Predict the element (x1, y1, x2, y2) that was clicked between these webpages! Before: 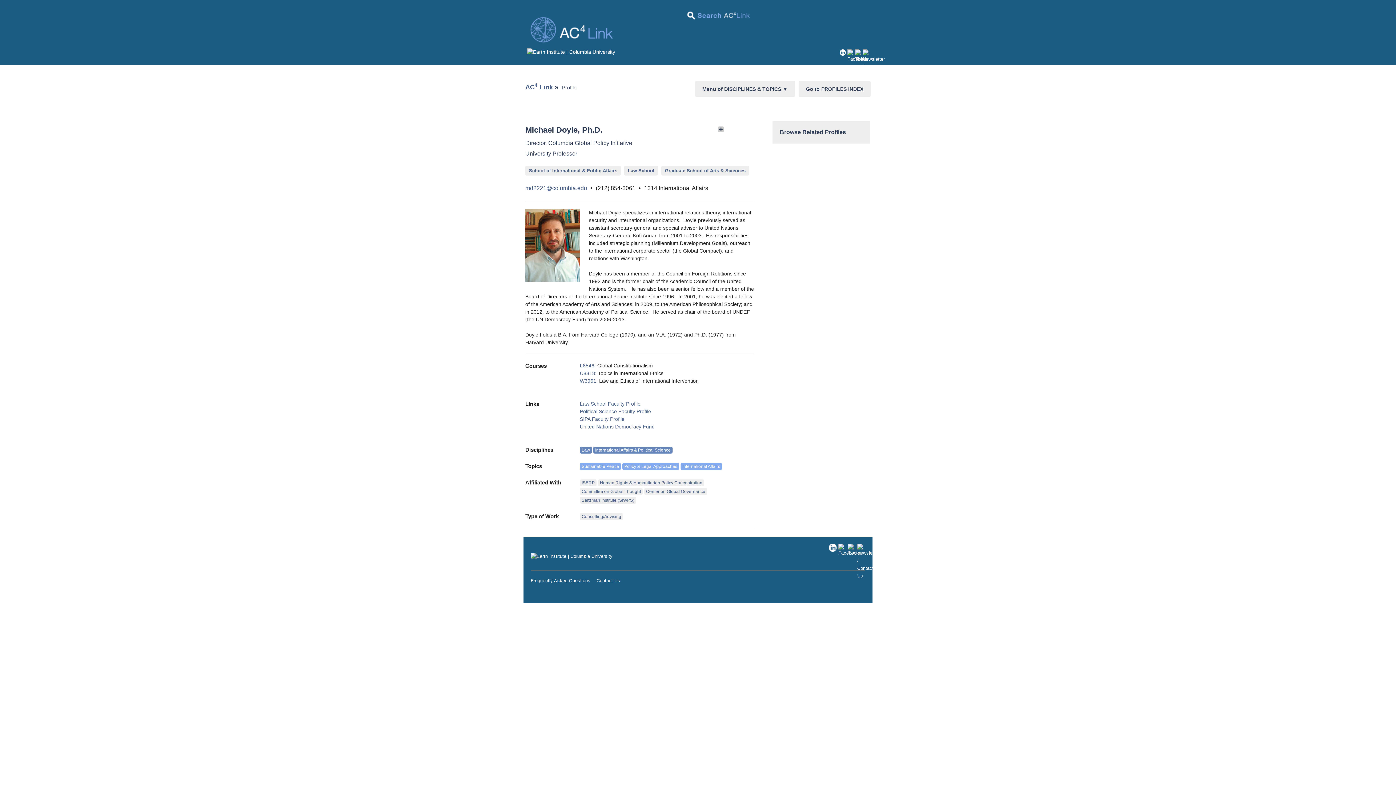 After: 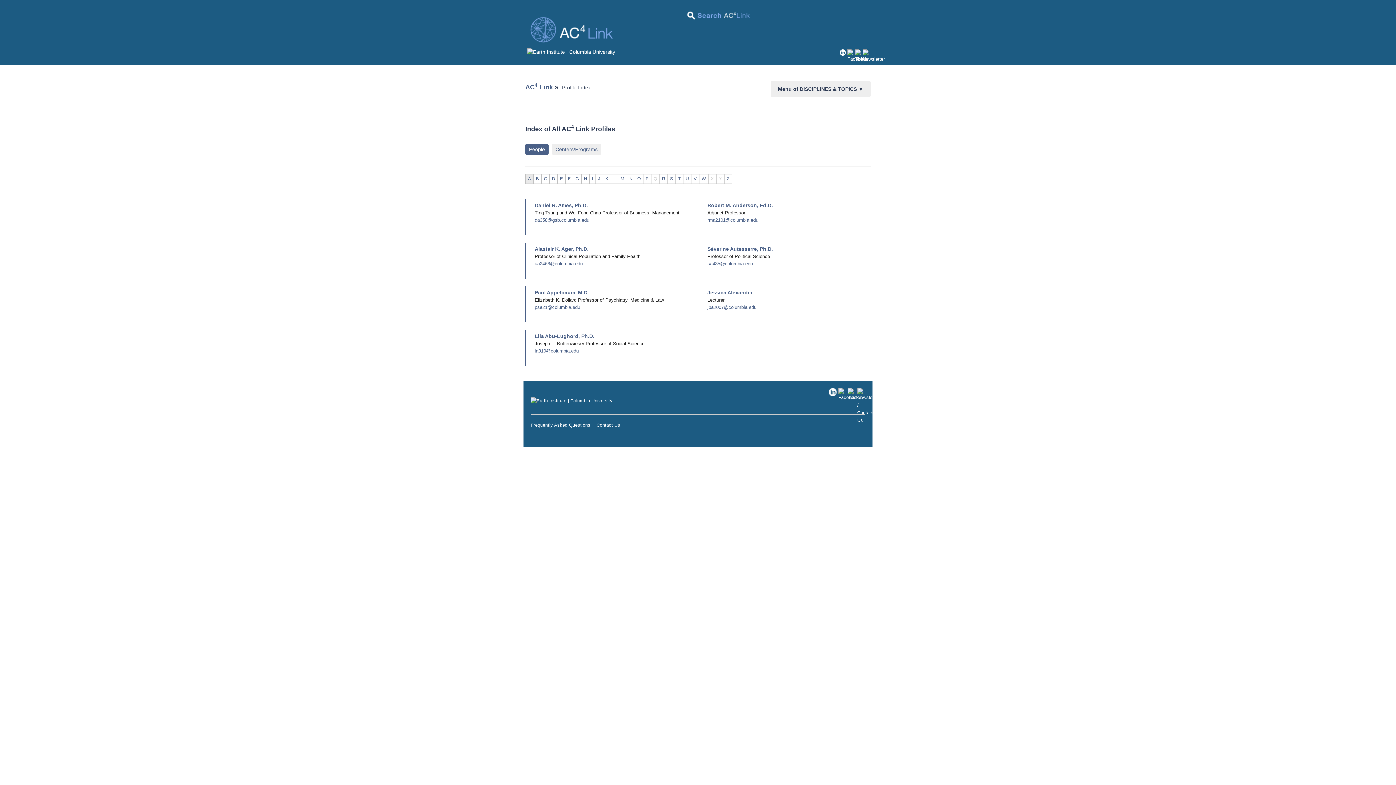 Action: label: Go to PROFILES INDEX bbox: (798, 81, 870, 97)